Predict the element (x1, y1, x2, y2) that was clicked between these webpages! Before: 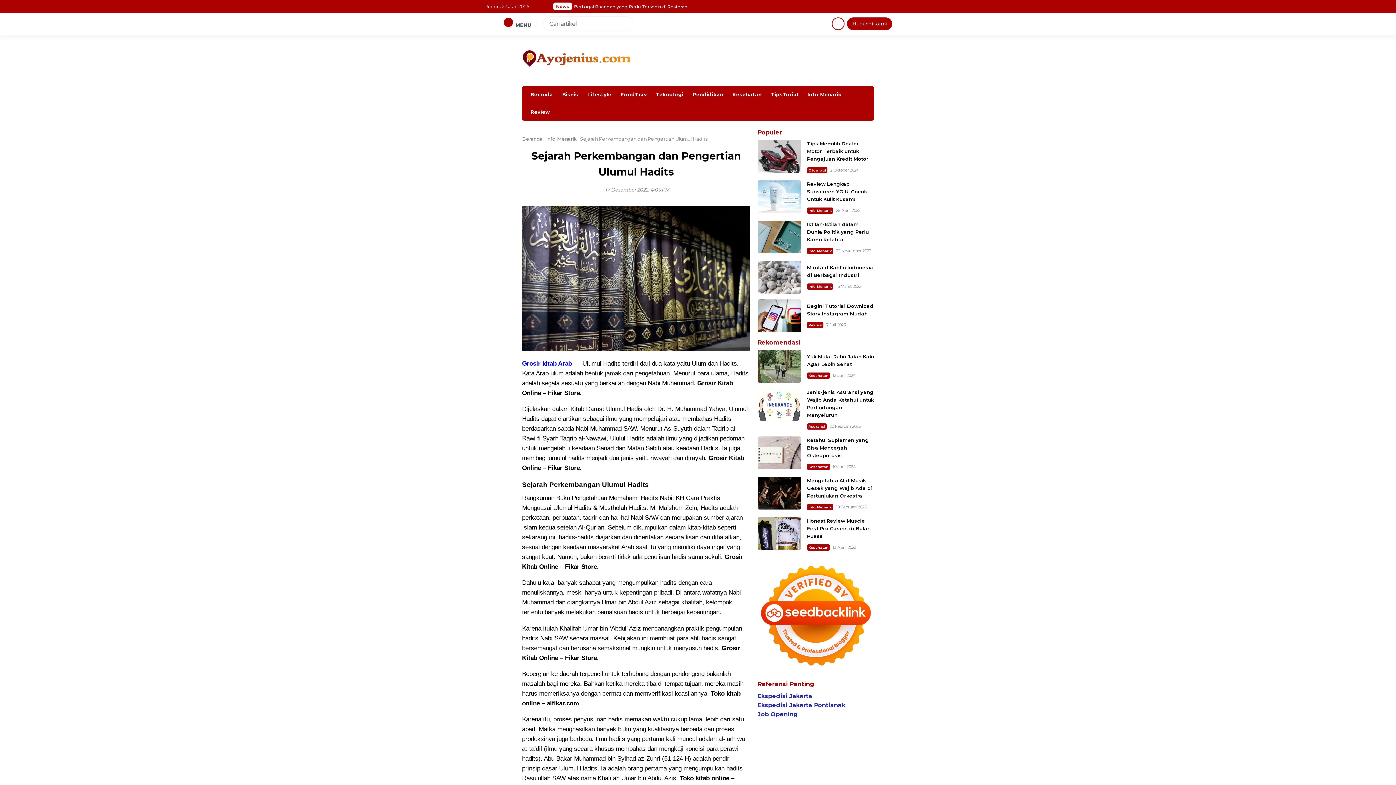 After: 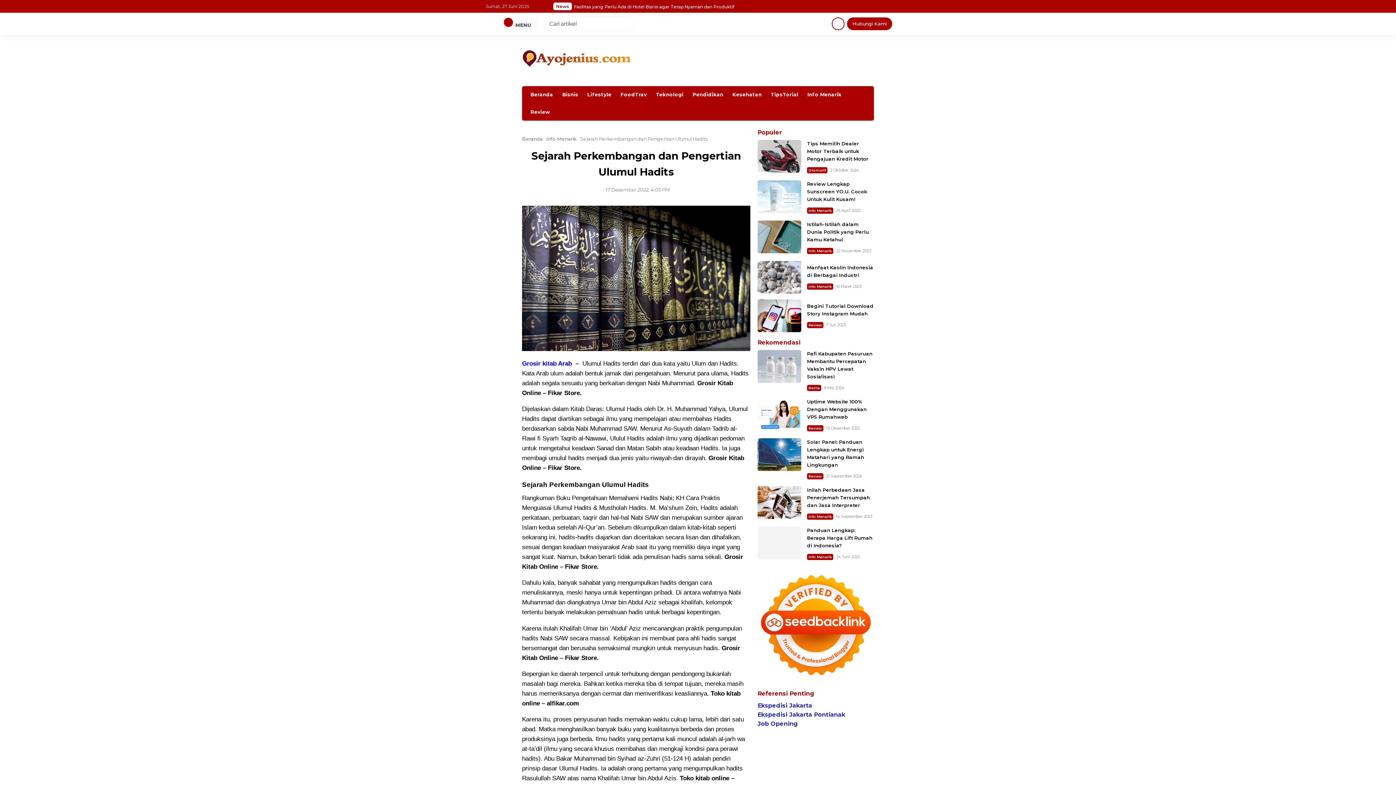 Action: bbox: (522, 274, 750, 281)